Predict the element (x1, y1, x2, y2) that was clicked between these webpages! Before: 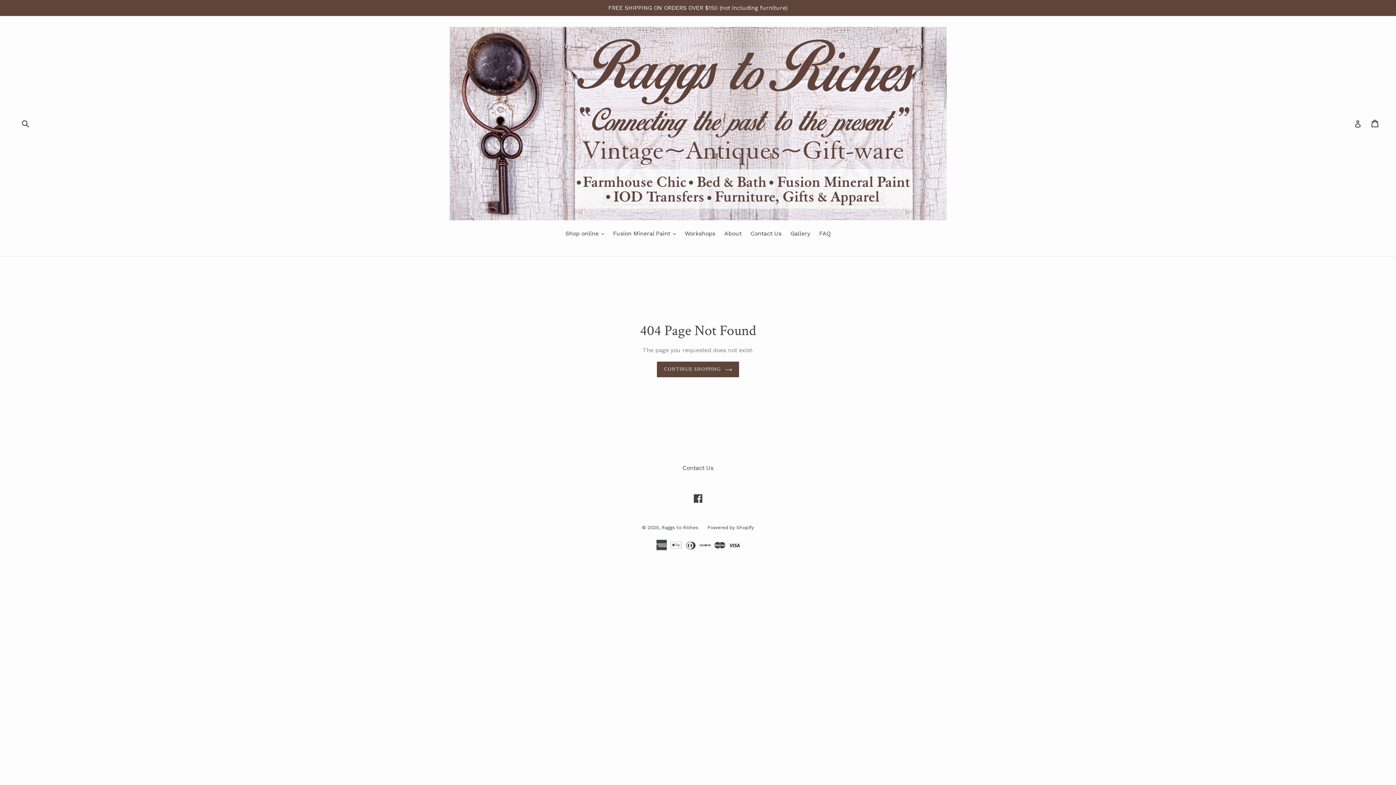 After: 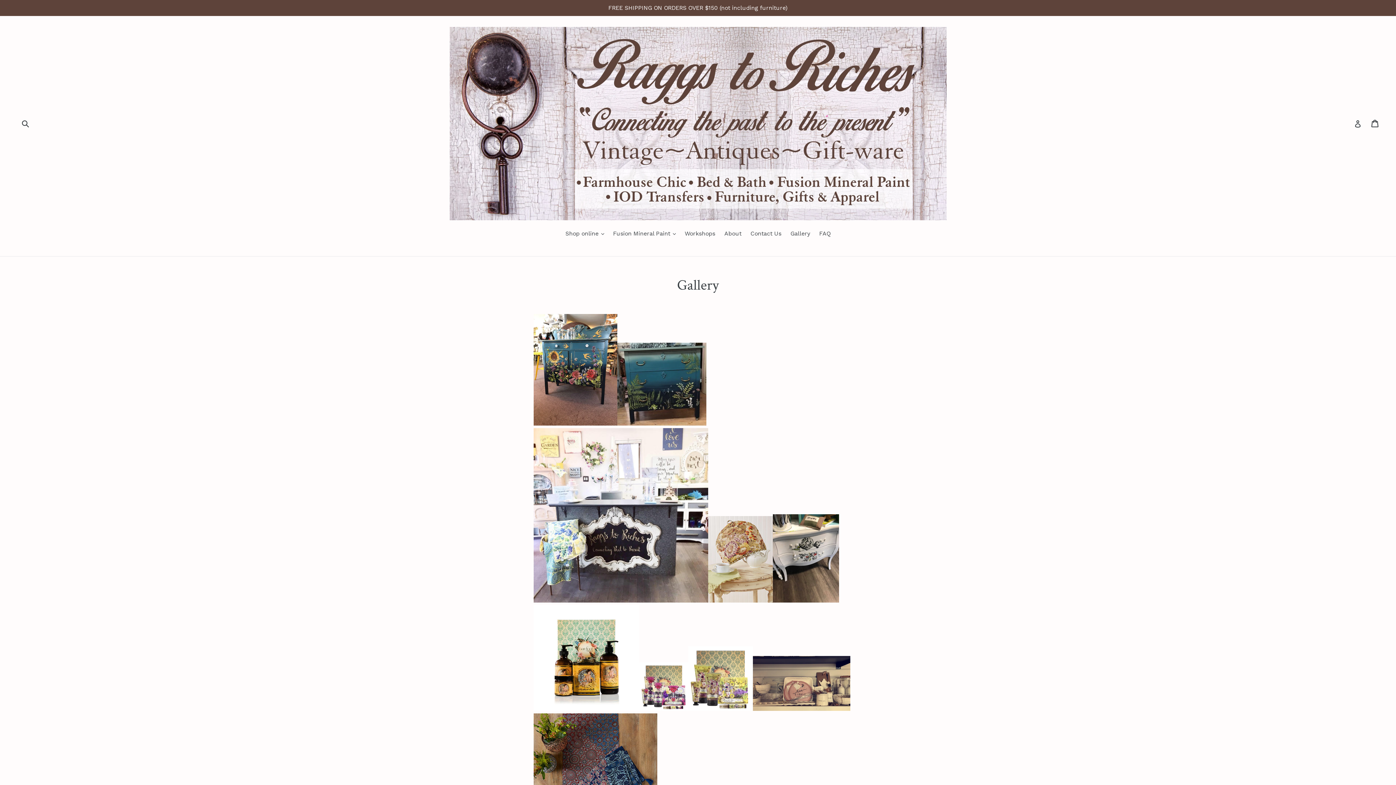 Action: label: Gallery bbox: (787, 229, 814, 239)